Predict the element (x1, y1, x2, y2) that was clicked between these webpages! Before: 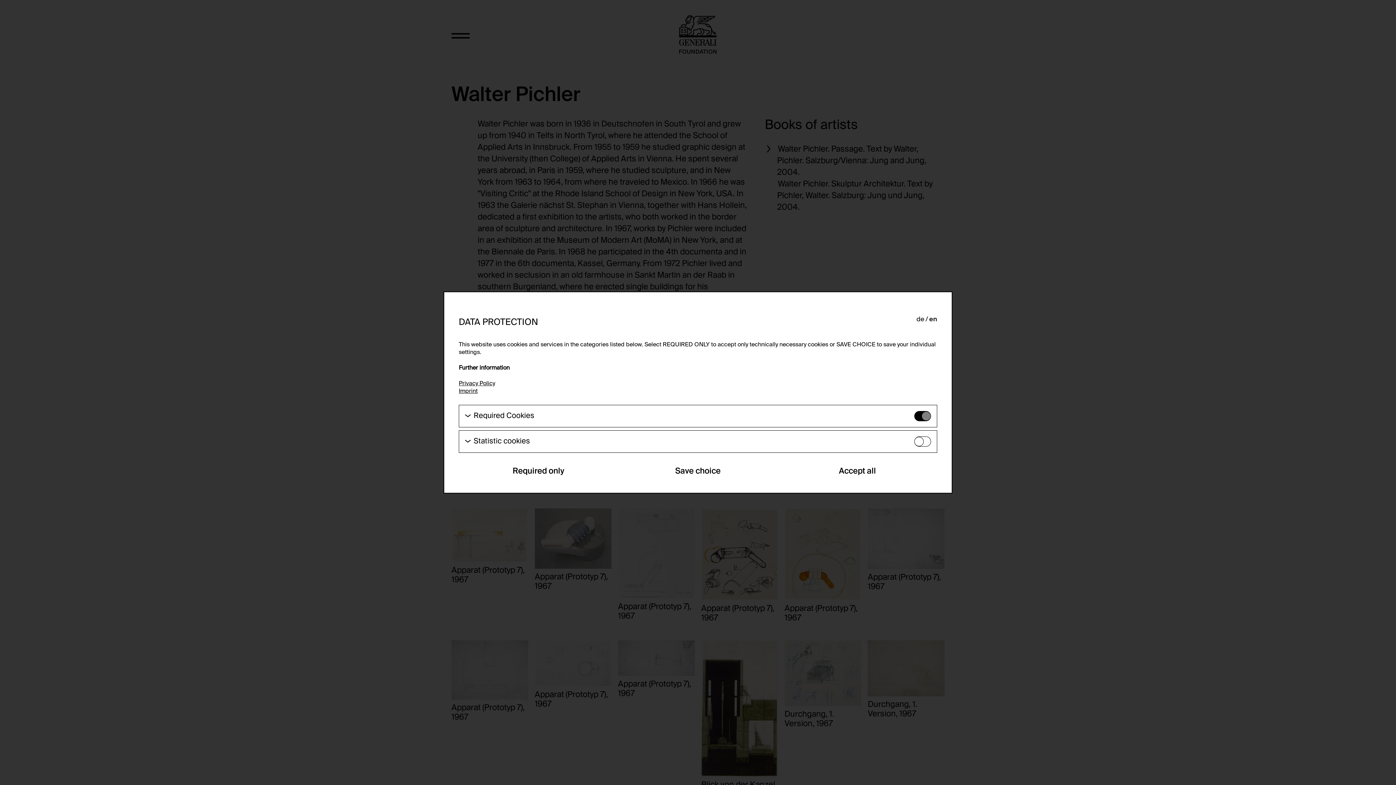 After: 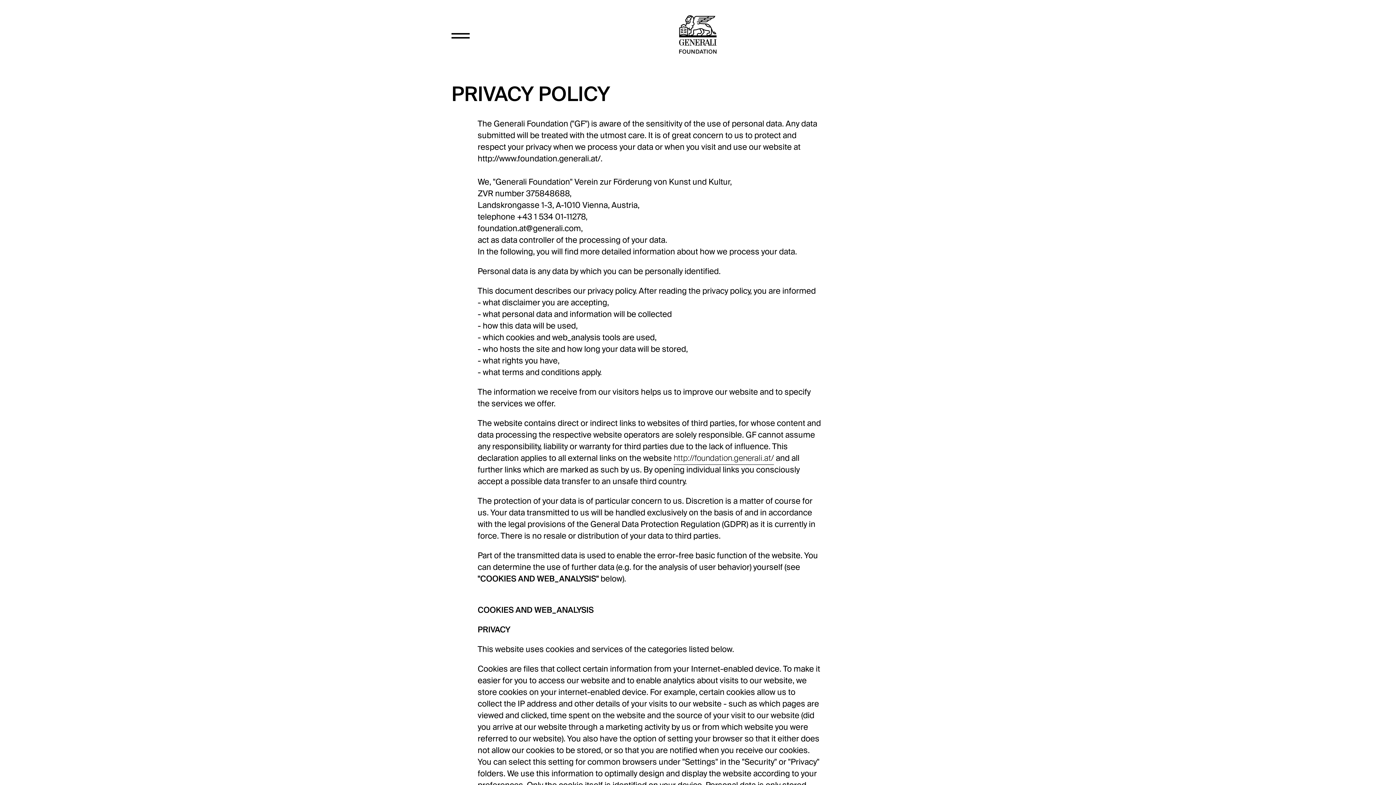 Action: bbox: (458, 380, 495, 386) label: Privacy Policy